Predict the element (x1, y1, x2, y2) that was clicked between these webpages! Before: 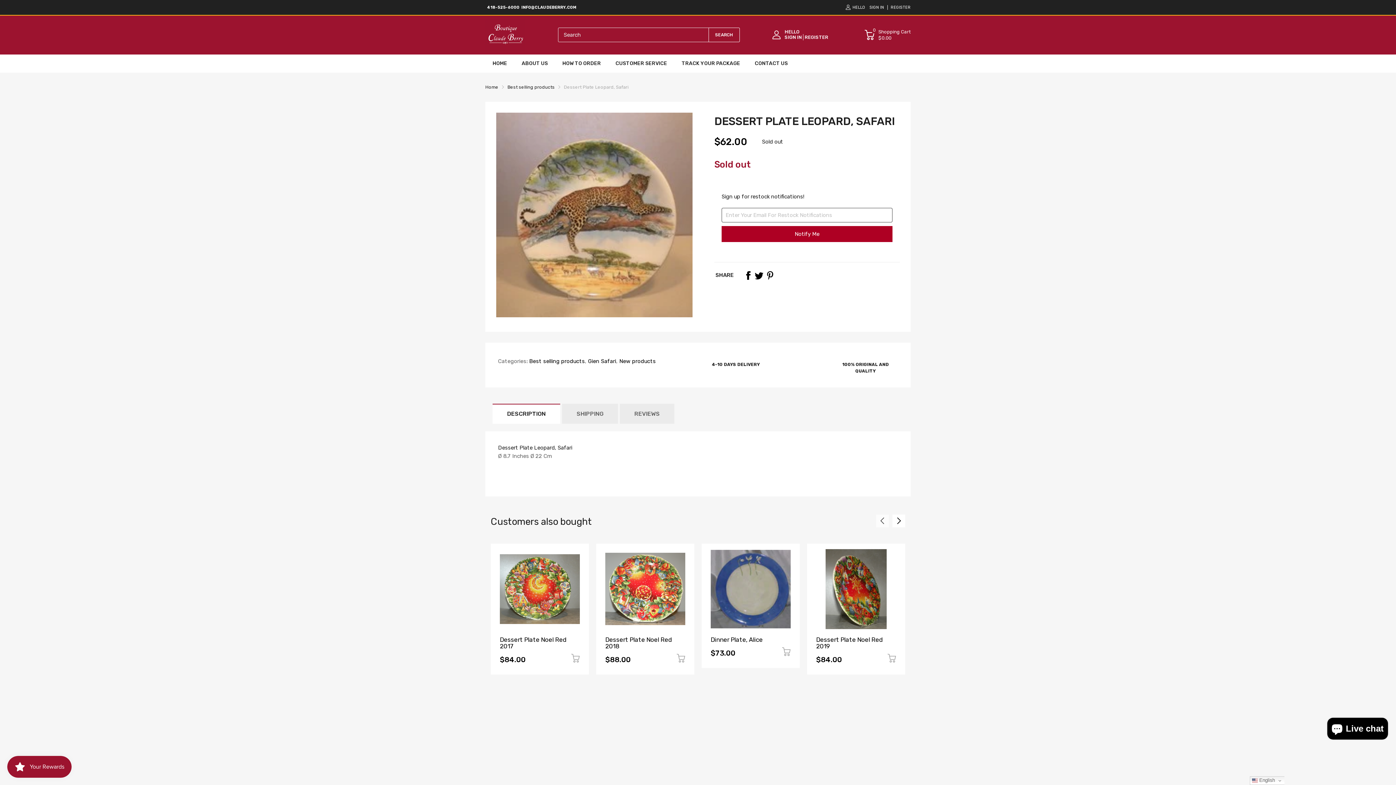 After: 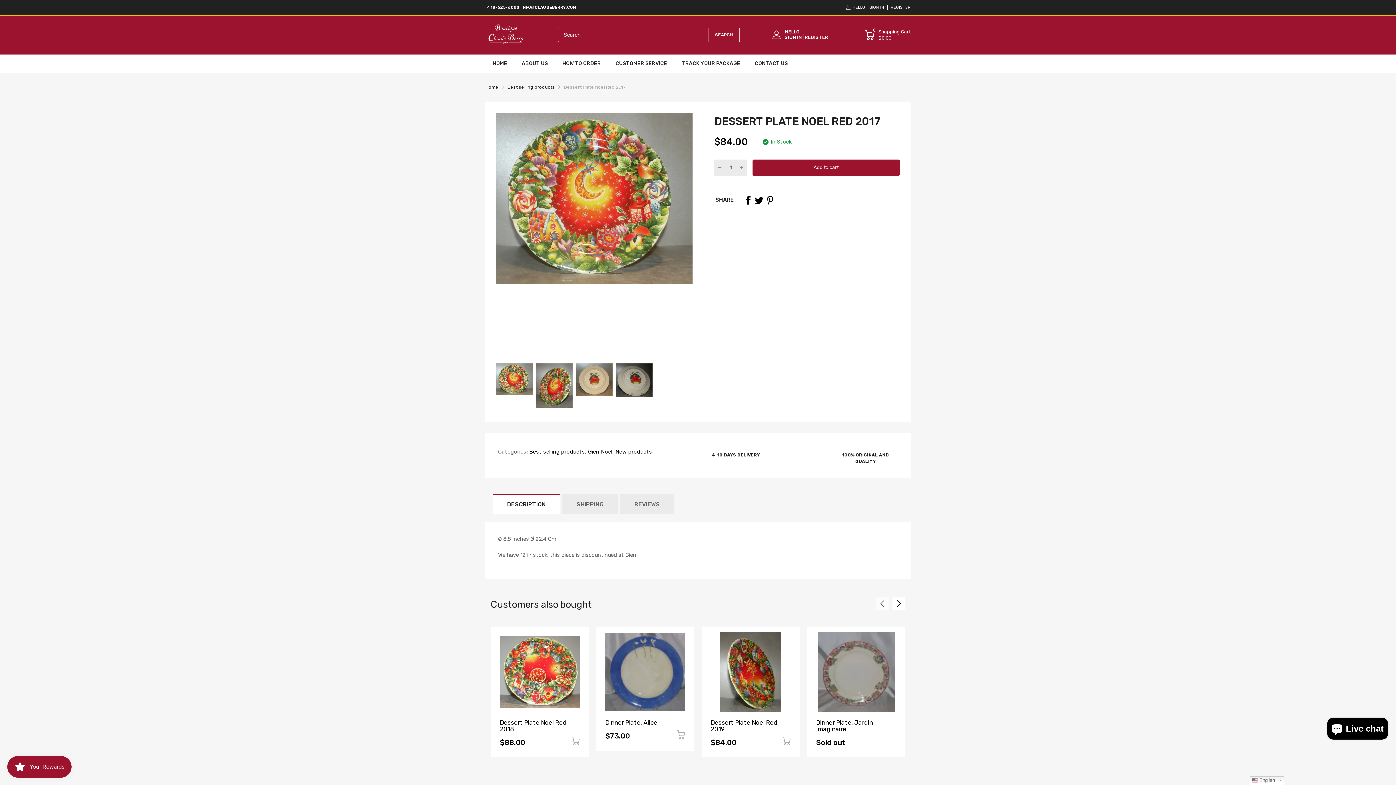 Action: bbox: (500, 549, 580, 629)